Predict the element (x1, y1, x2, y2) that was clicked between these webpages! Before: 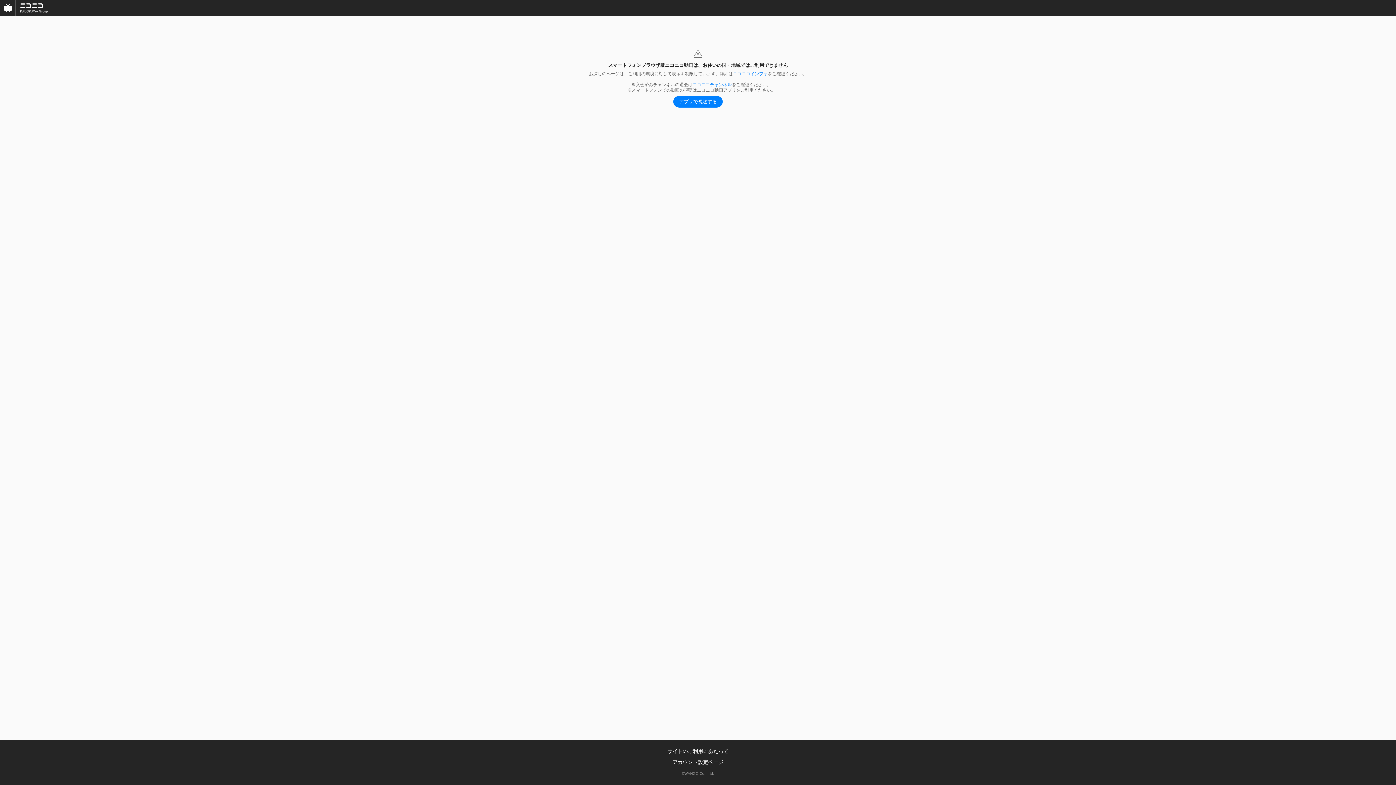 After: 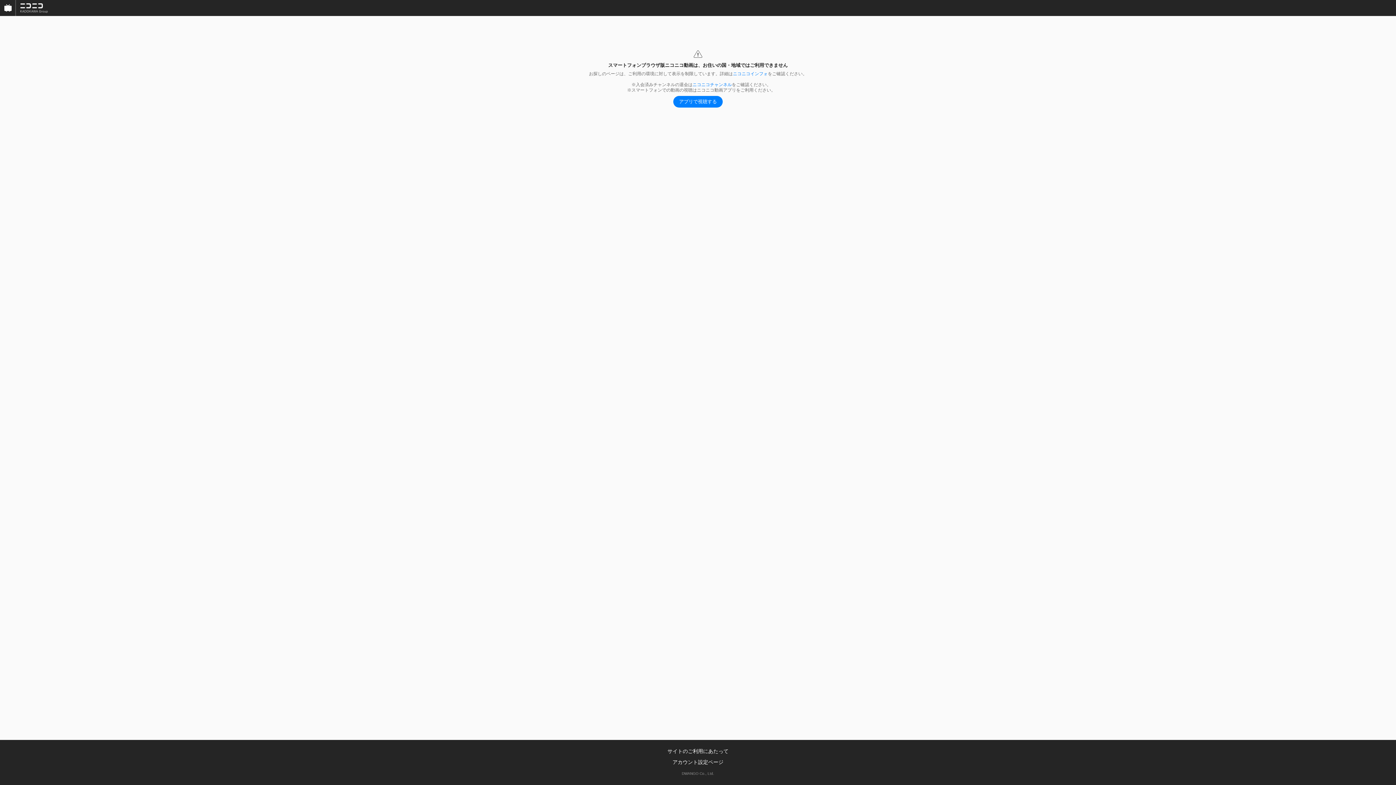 Action: bbox: (16, 0, 52, 16)